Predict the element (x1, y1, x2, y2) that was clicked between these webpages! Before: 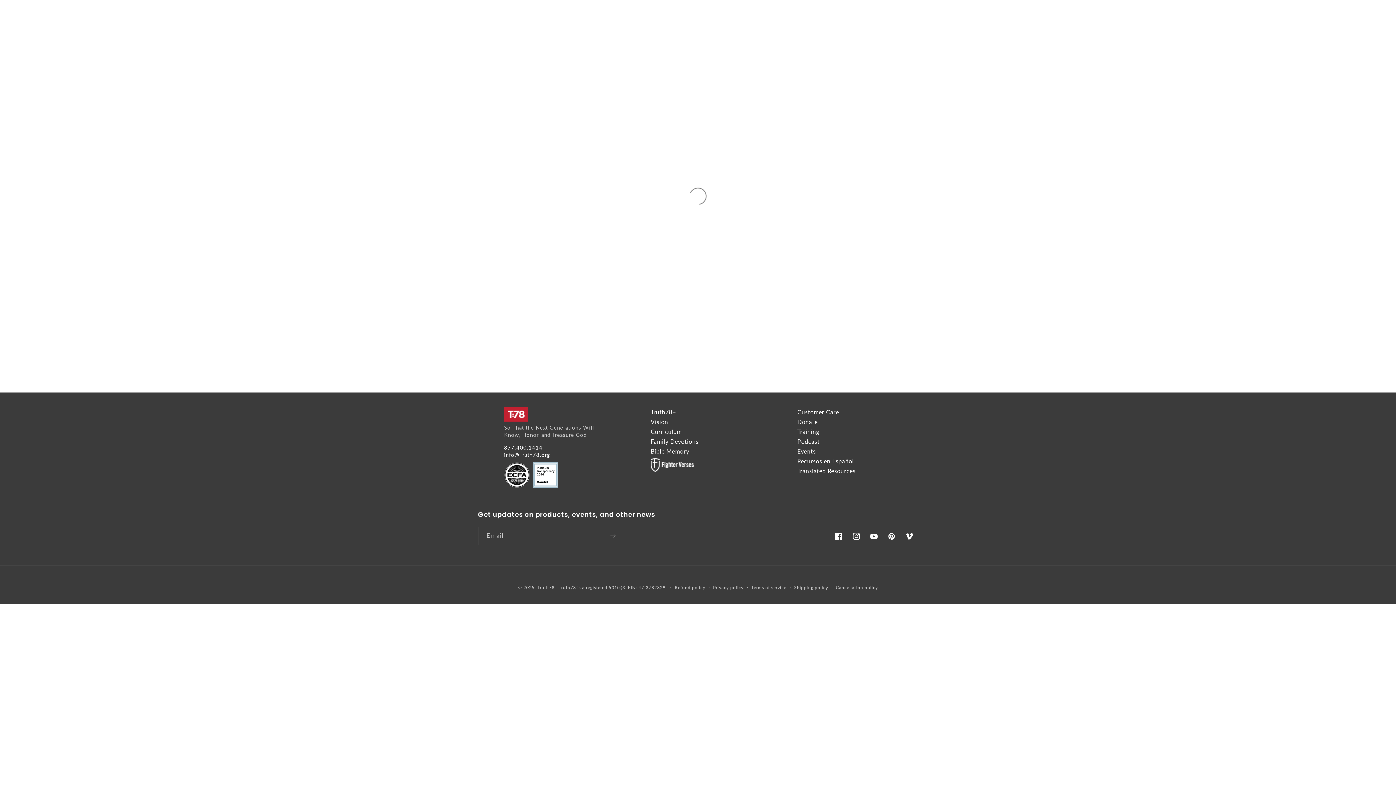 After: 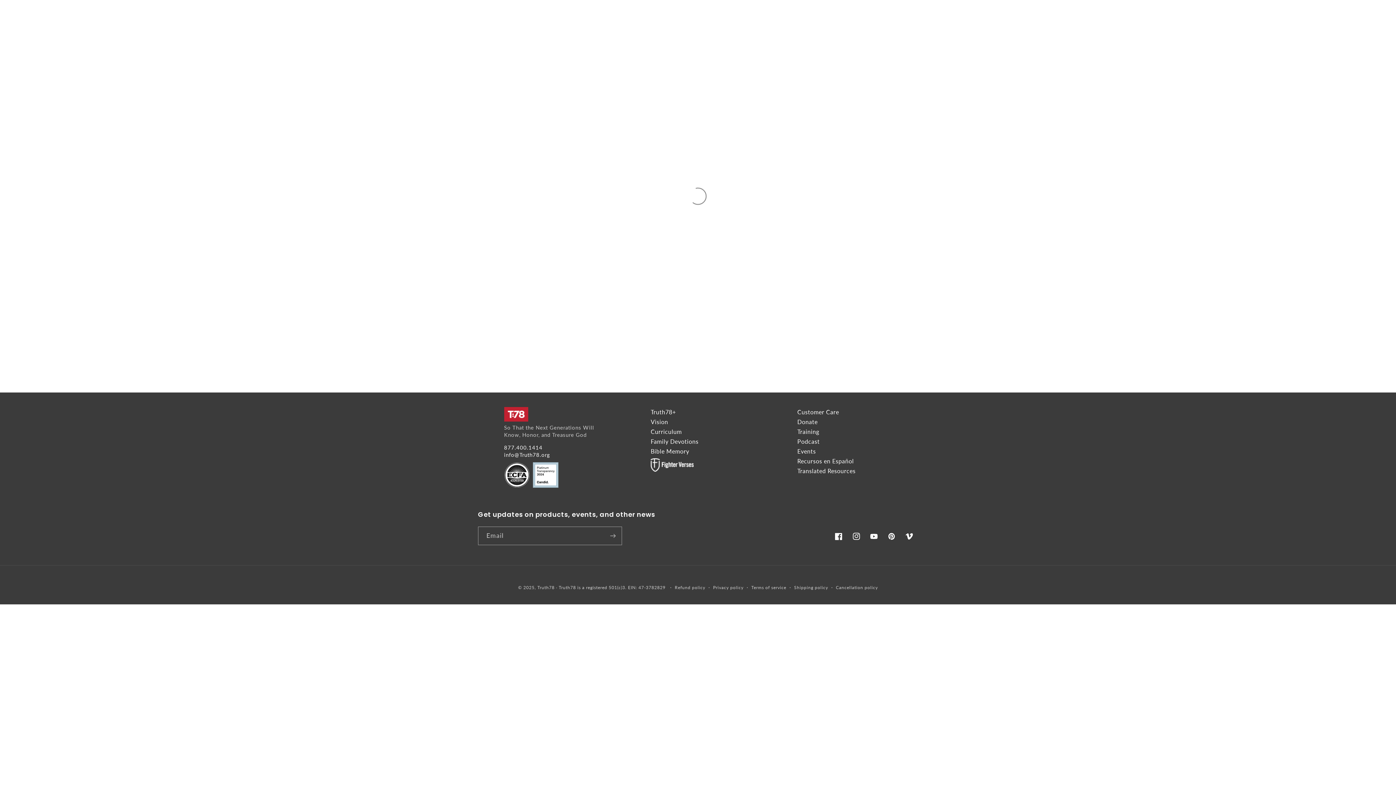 Action: bbox: (537, 585, 554, 590) label: Truth78